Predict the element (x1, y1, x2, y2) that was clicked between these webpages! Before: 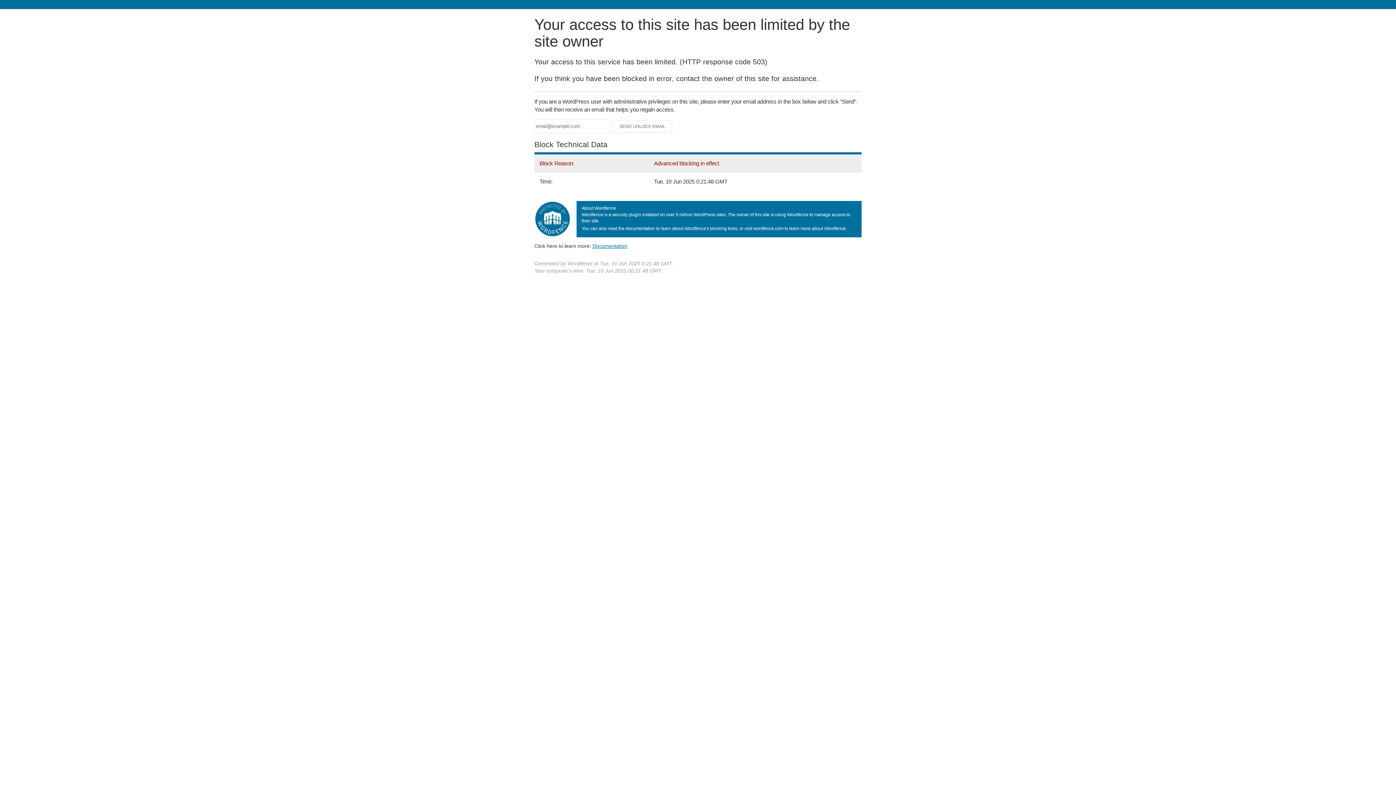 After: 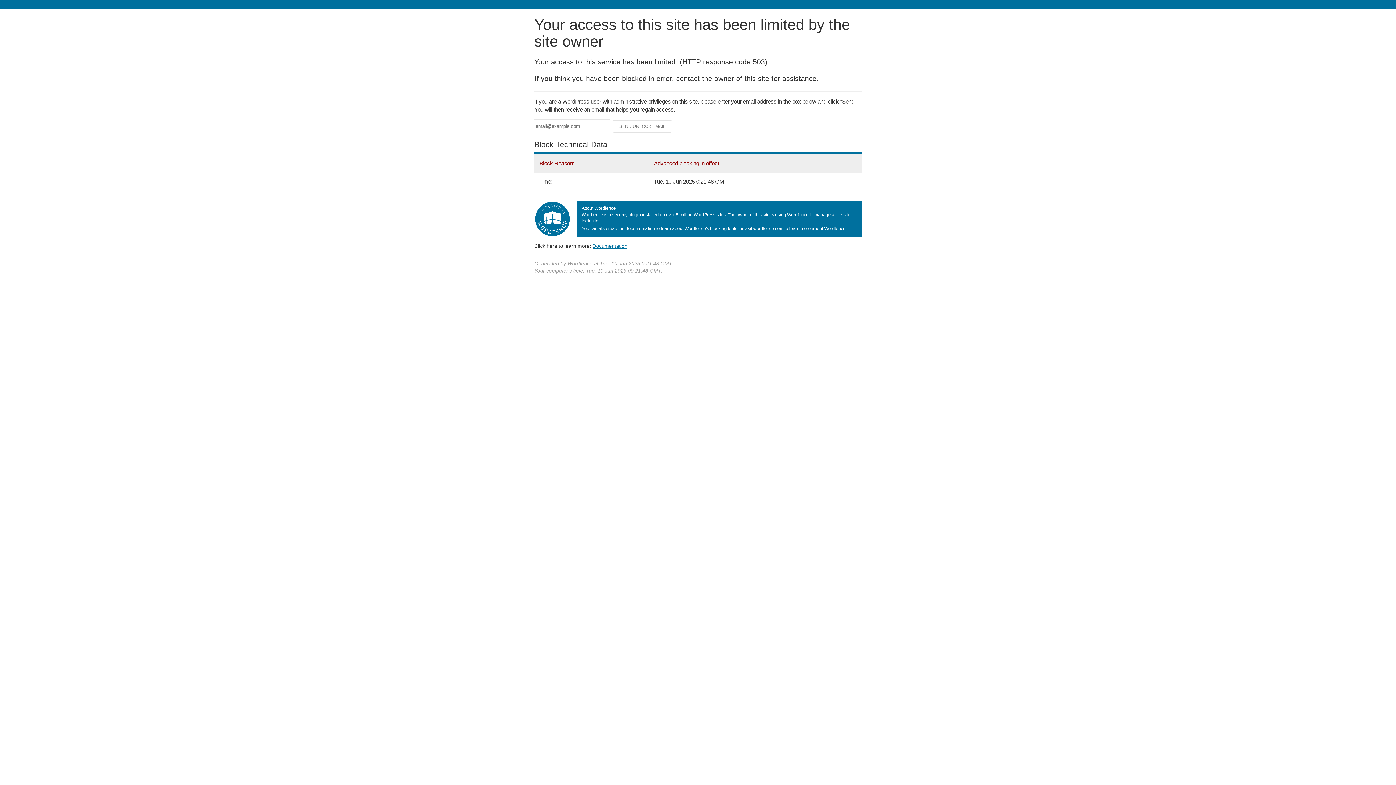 Action: bbox: (592, 243, 627, 248) label: Documentation